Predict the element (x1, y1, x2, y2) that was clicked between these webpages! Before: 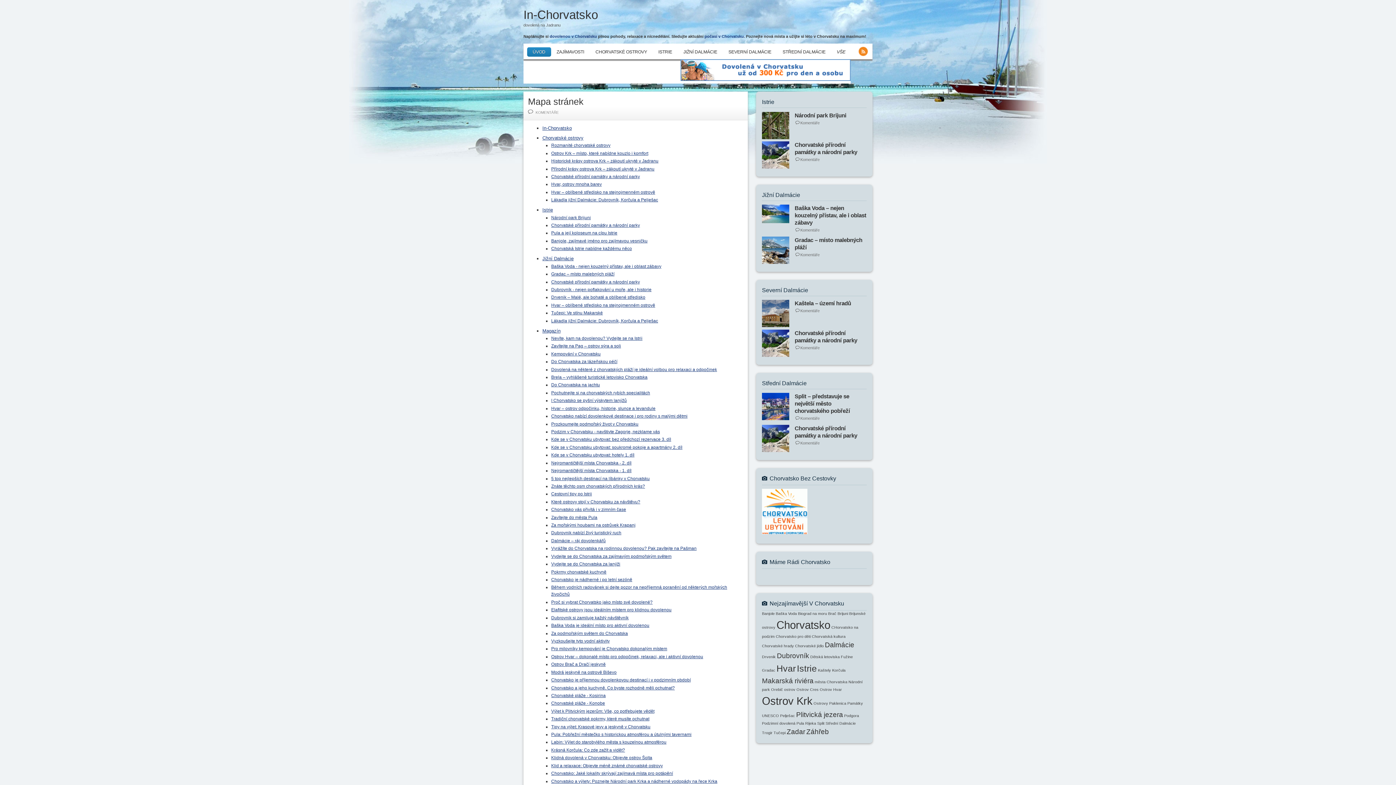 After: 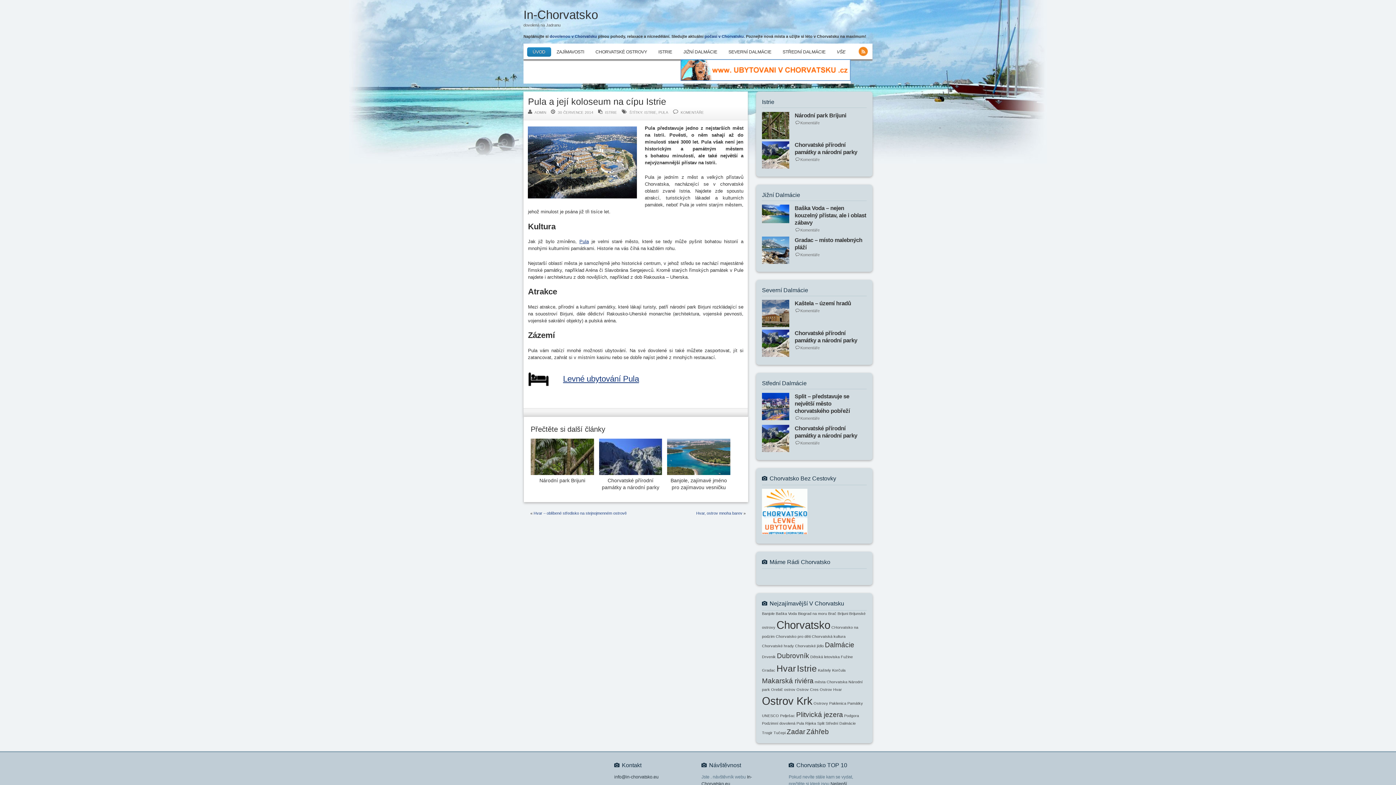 Action: label: Pula a její koloseum na cípu Istrie bbox: (551, 230, 617, 235)